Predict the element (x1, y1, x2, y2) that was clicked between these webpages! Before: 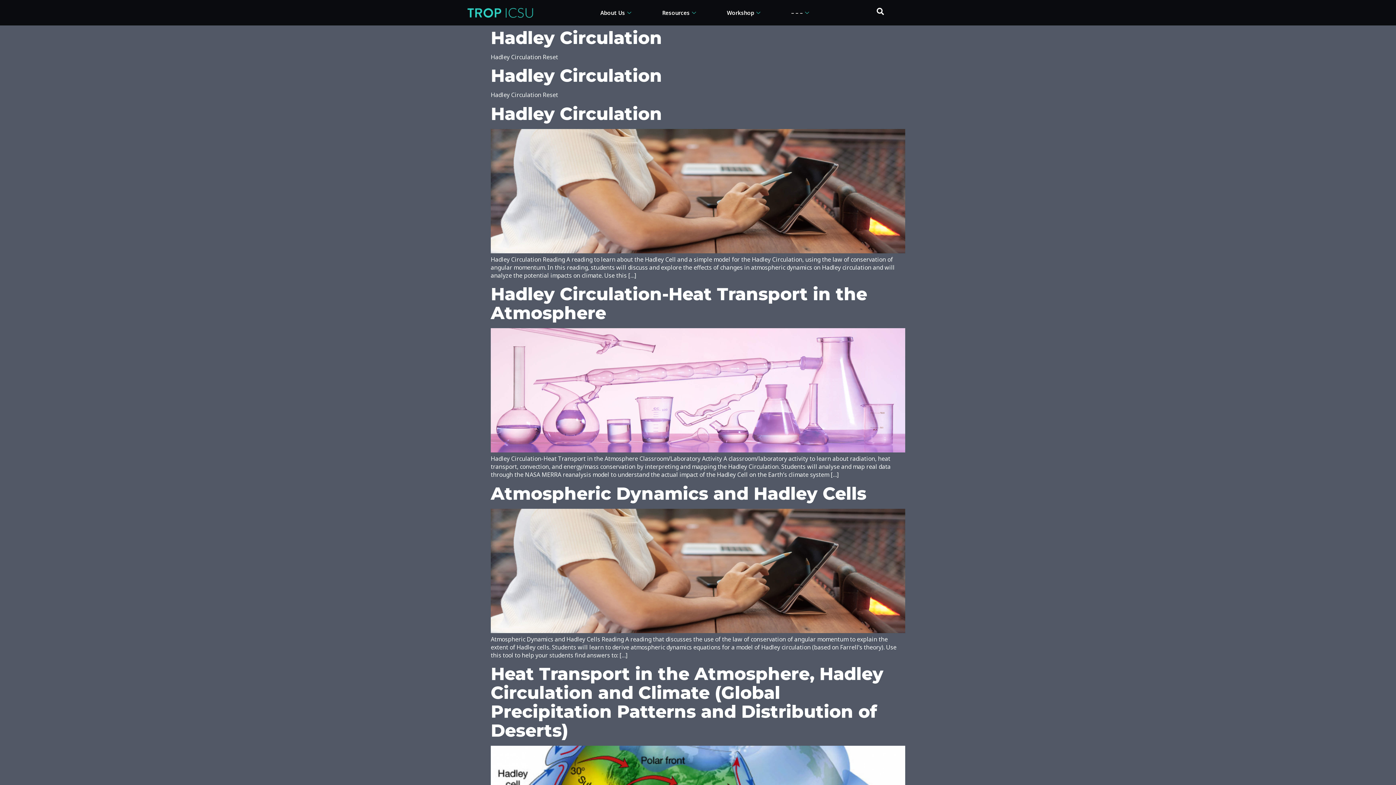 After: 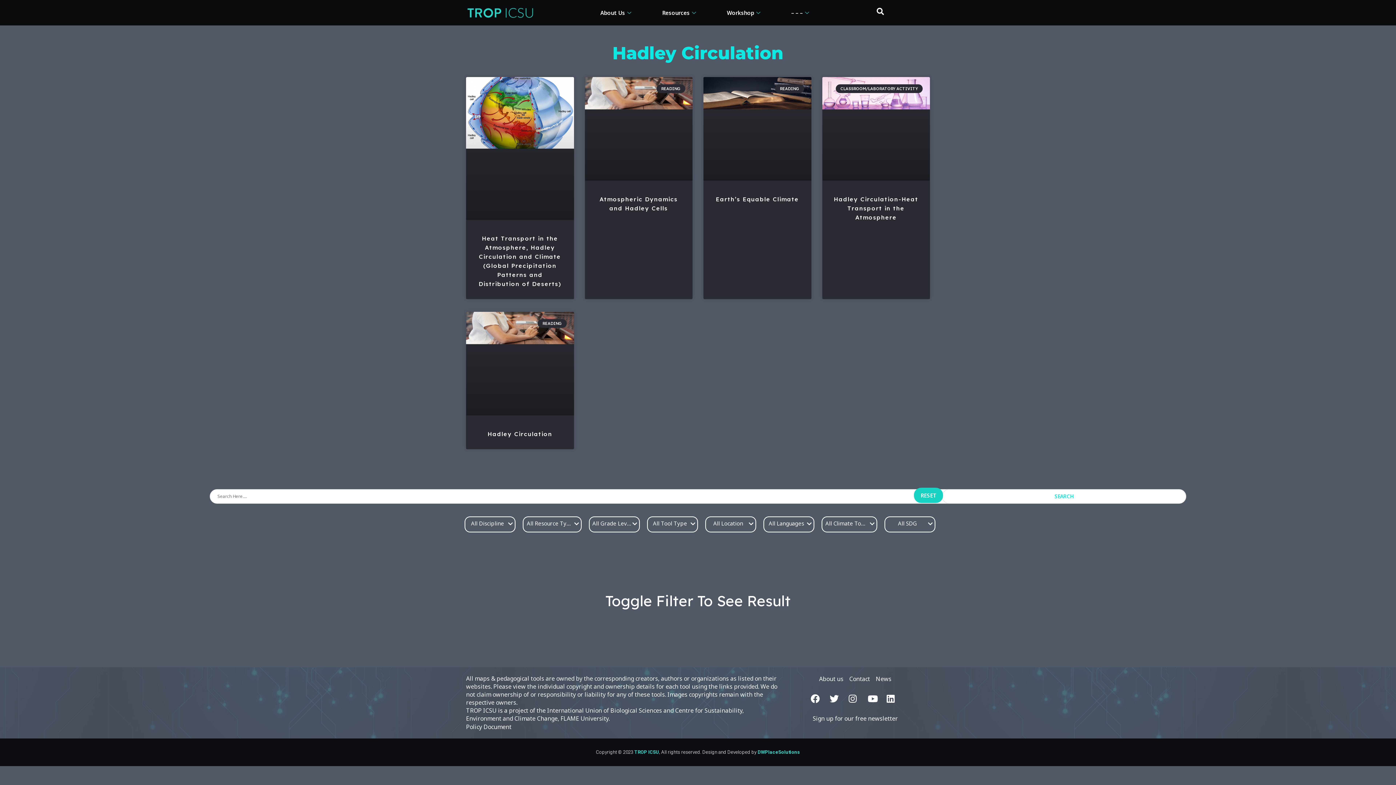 Action: label: Hadley Circulation bbox: (490, 27, 662, 48)